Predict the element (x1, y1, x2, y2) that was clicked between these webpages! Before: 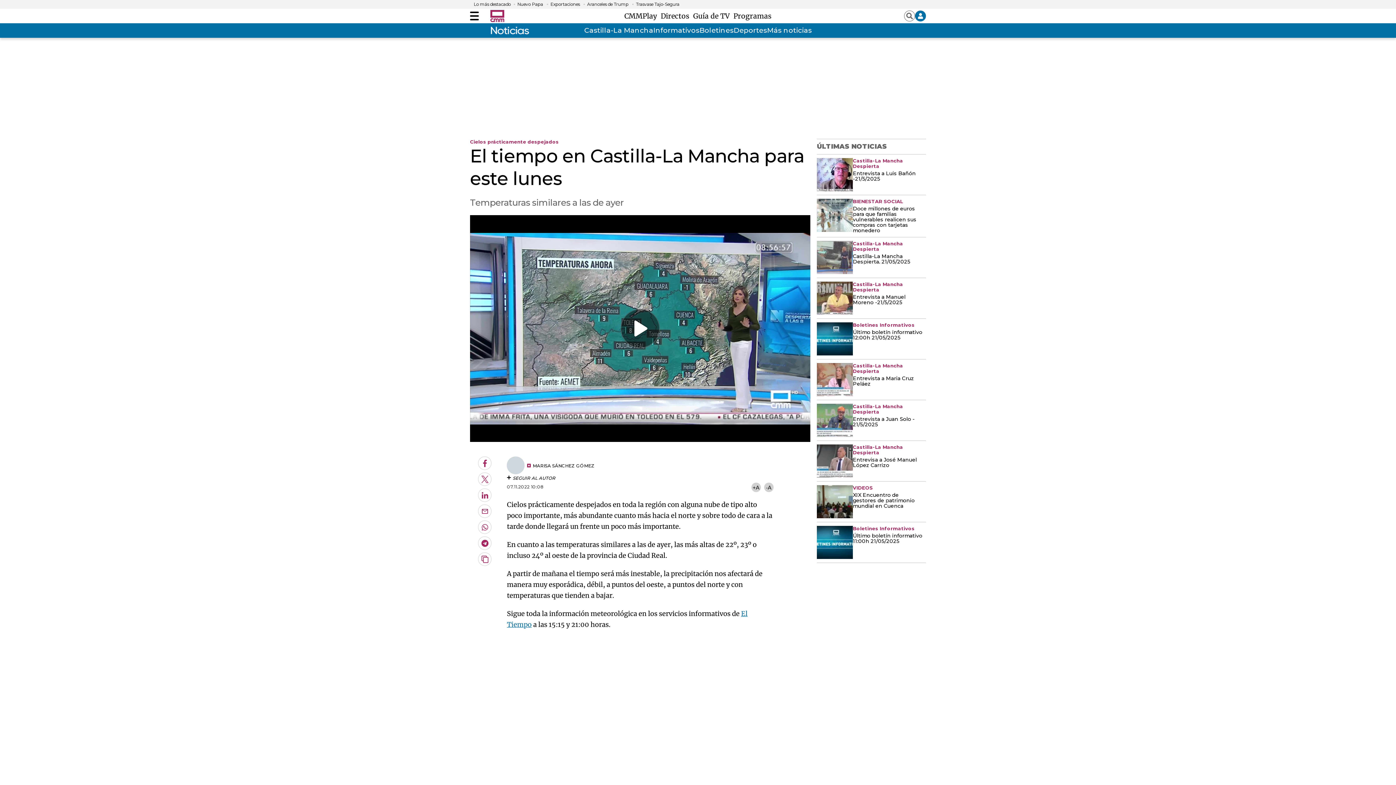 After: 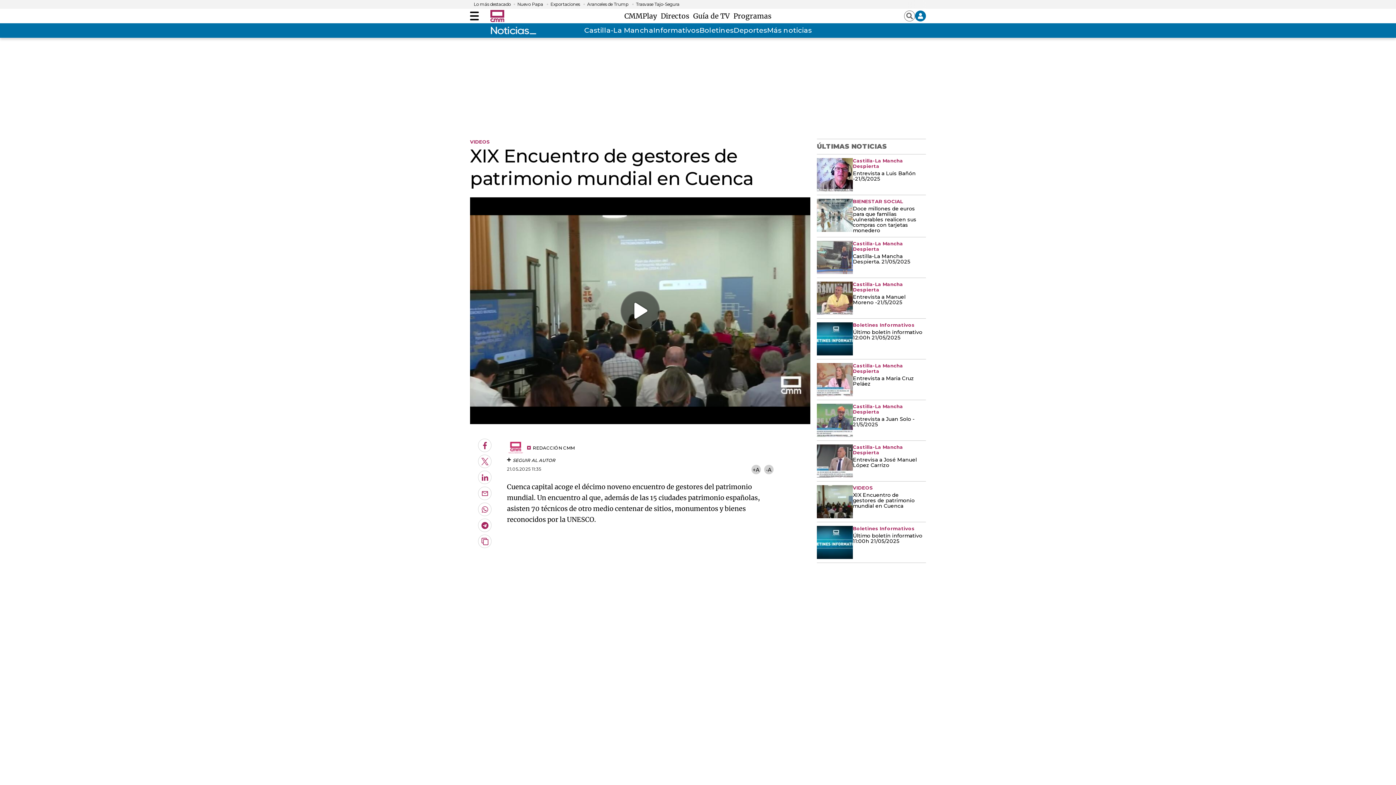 Action: bbox: (853, 492, 922, 509) label: XIX Encuentro de gestores de patrimonio mundial en Cuenca